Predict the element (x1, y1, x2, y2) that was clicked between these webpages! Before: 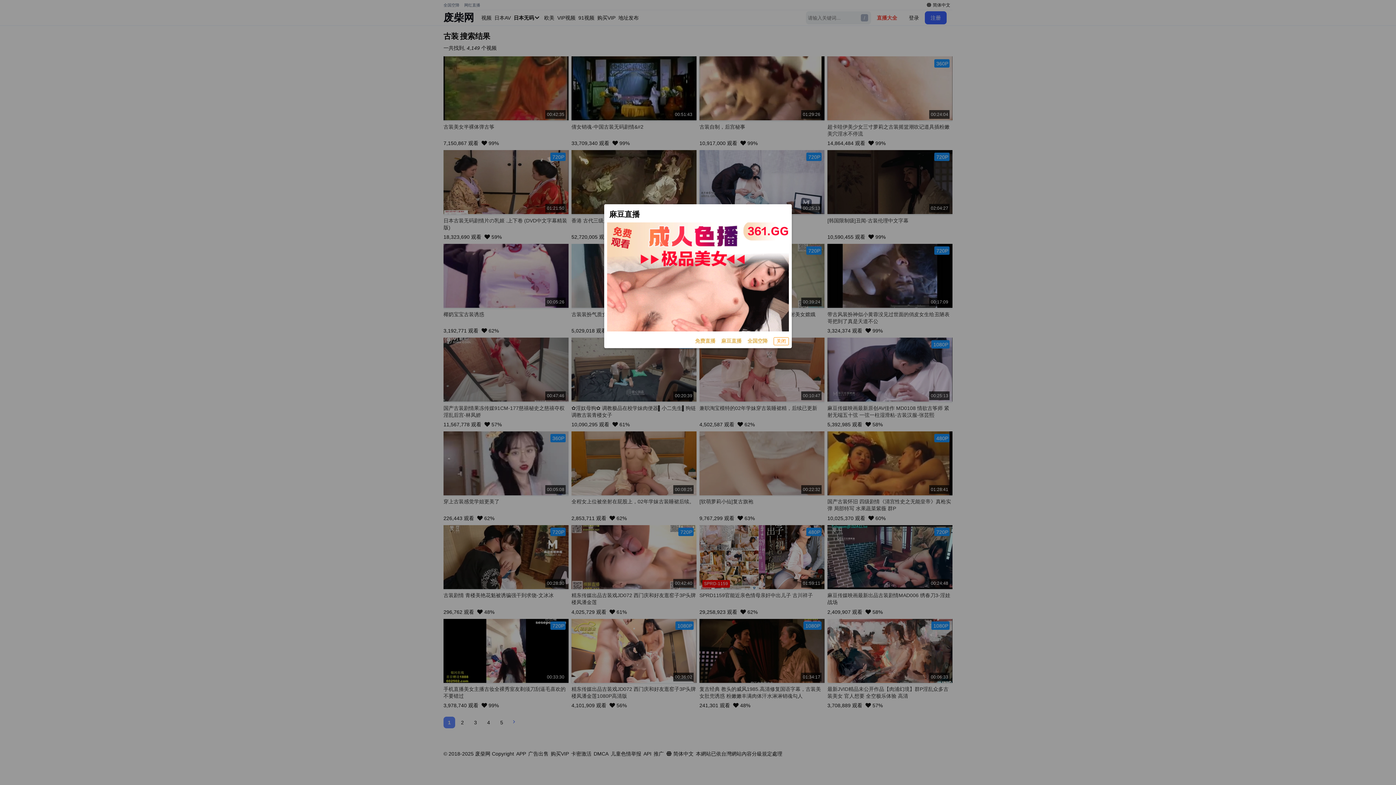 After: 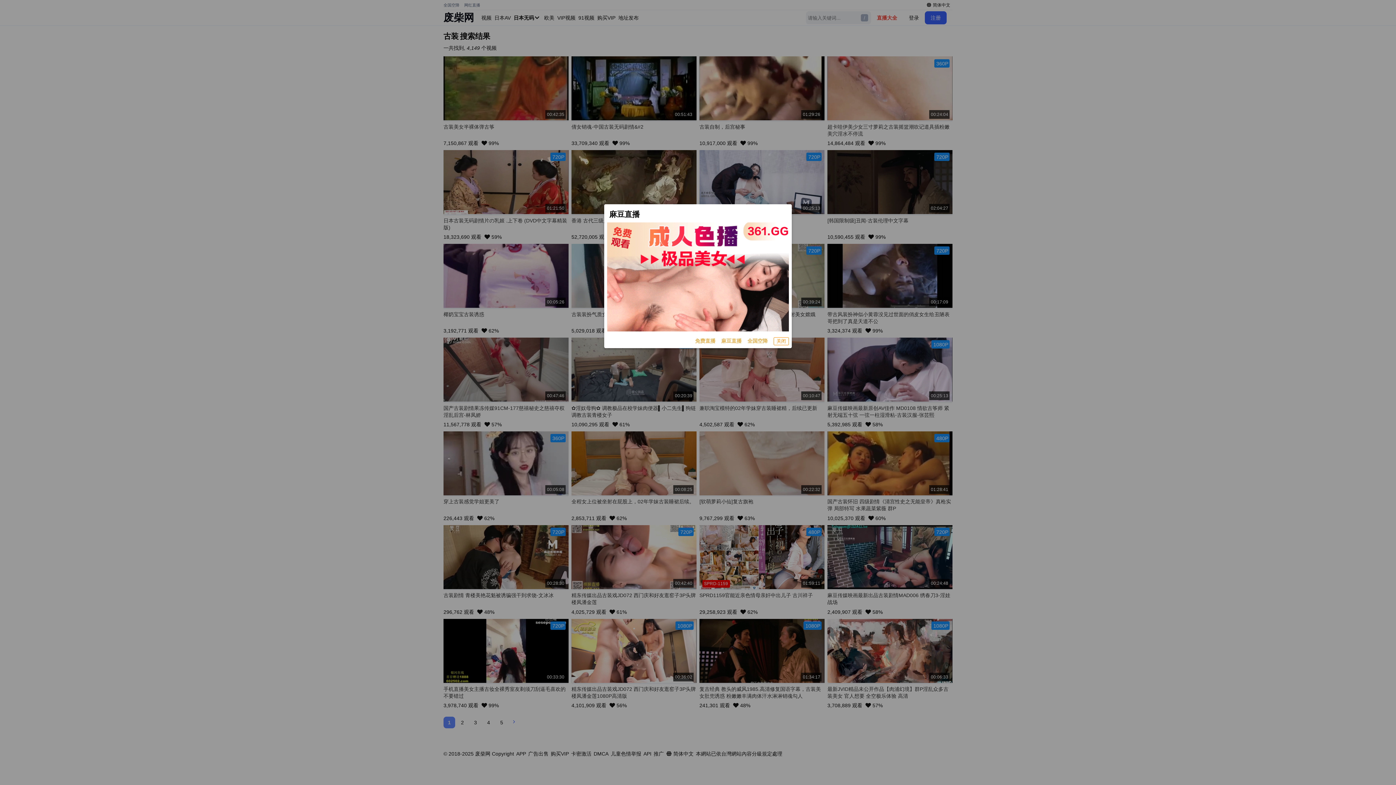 Action: label: 麻豆直播 bbox: (721, 337, 741, 345)